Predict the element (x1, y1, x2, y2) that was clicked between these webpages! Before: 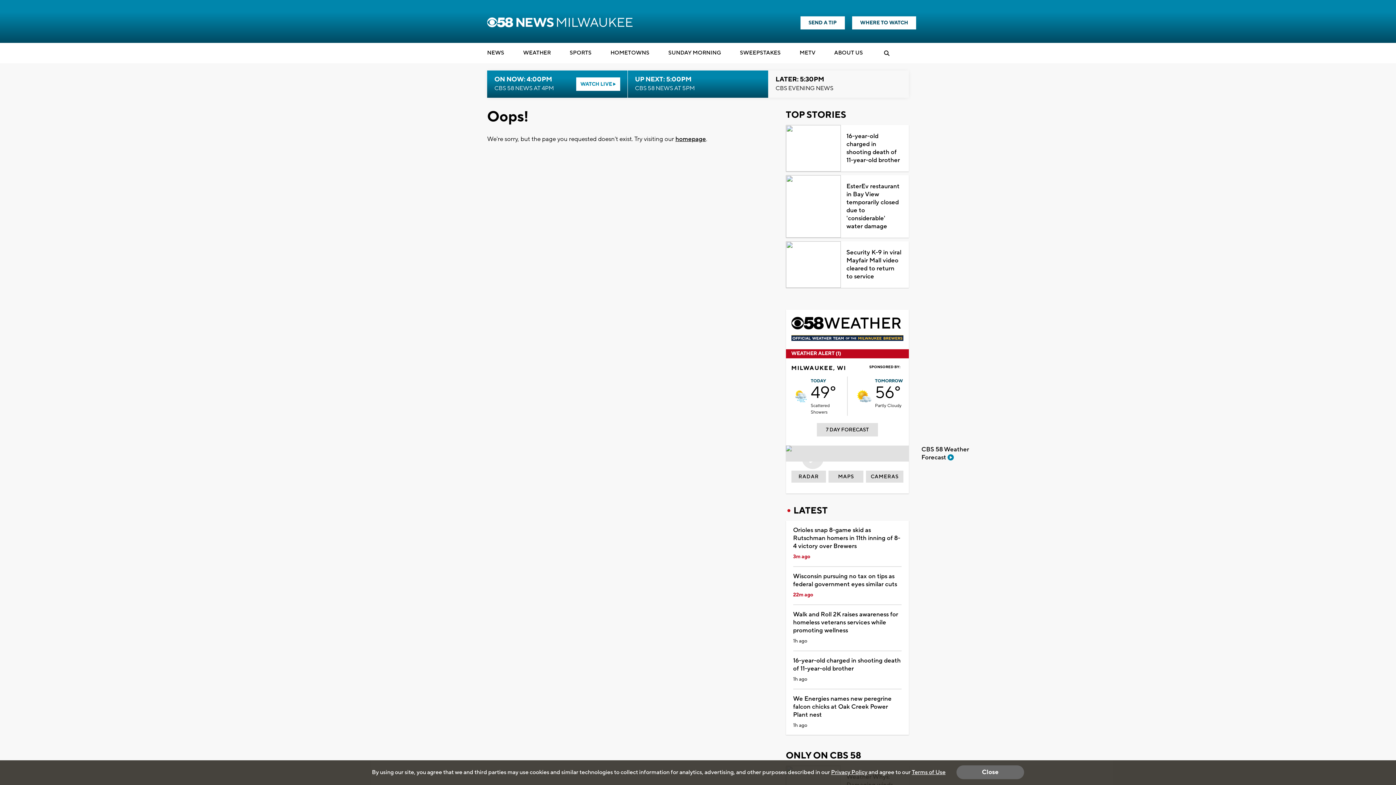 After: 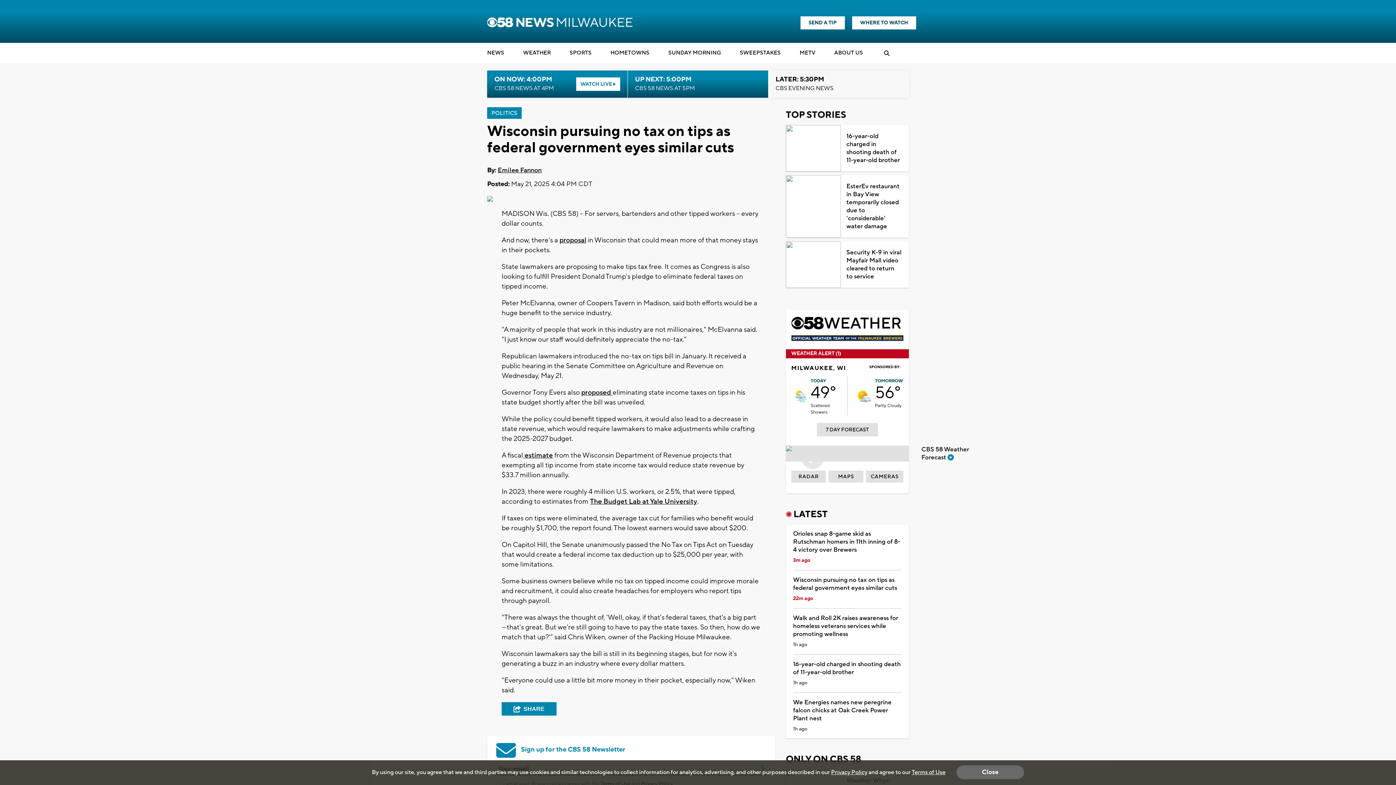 Action: bbox: (793, 573, 901, 589) label: Wisconsin pursuing no tax on tips as federal government eyes similar cuts